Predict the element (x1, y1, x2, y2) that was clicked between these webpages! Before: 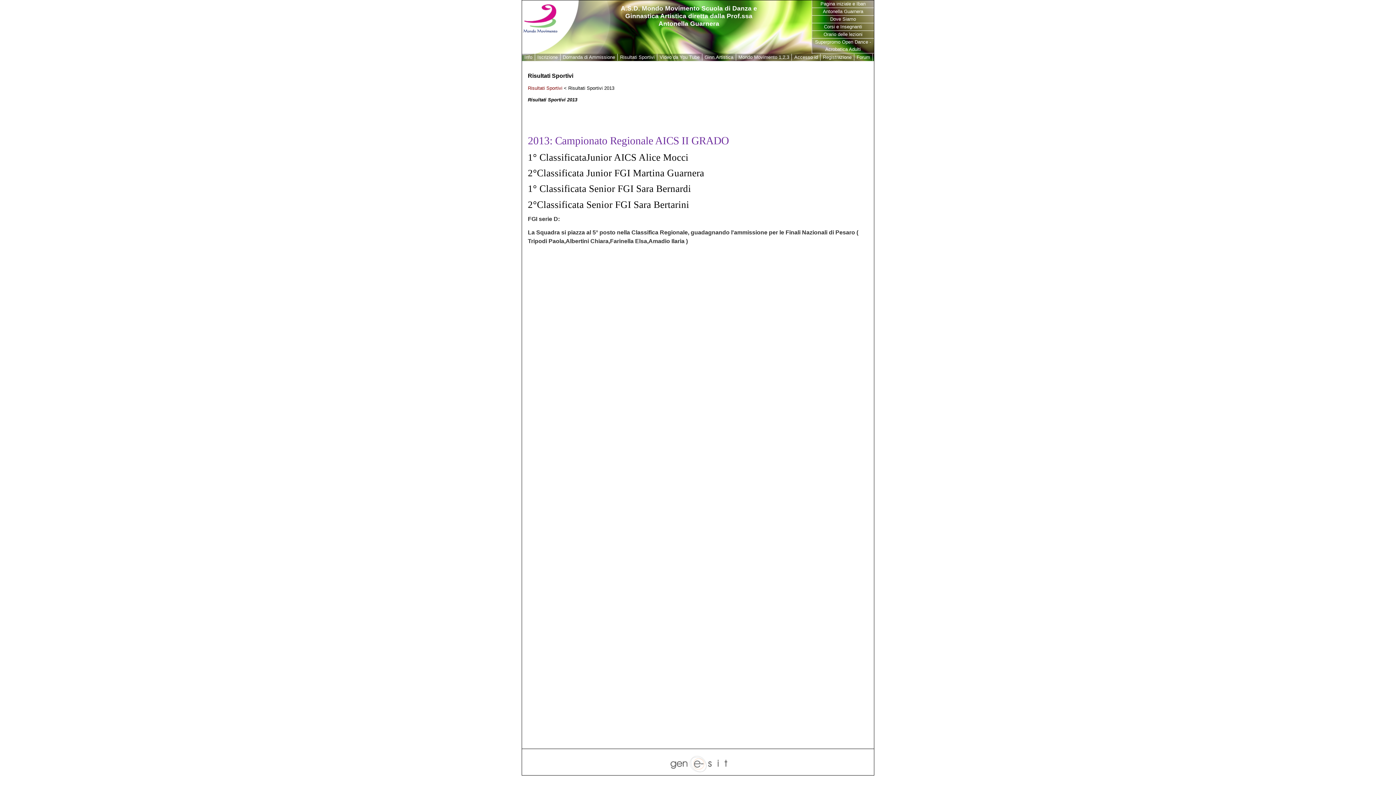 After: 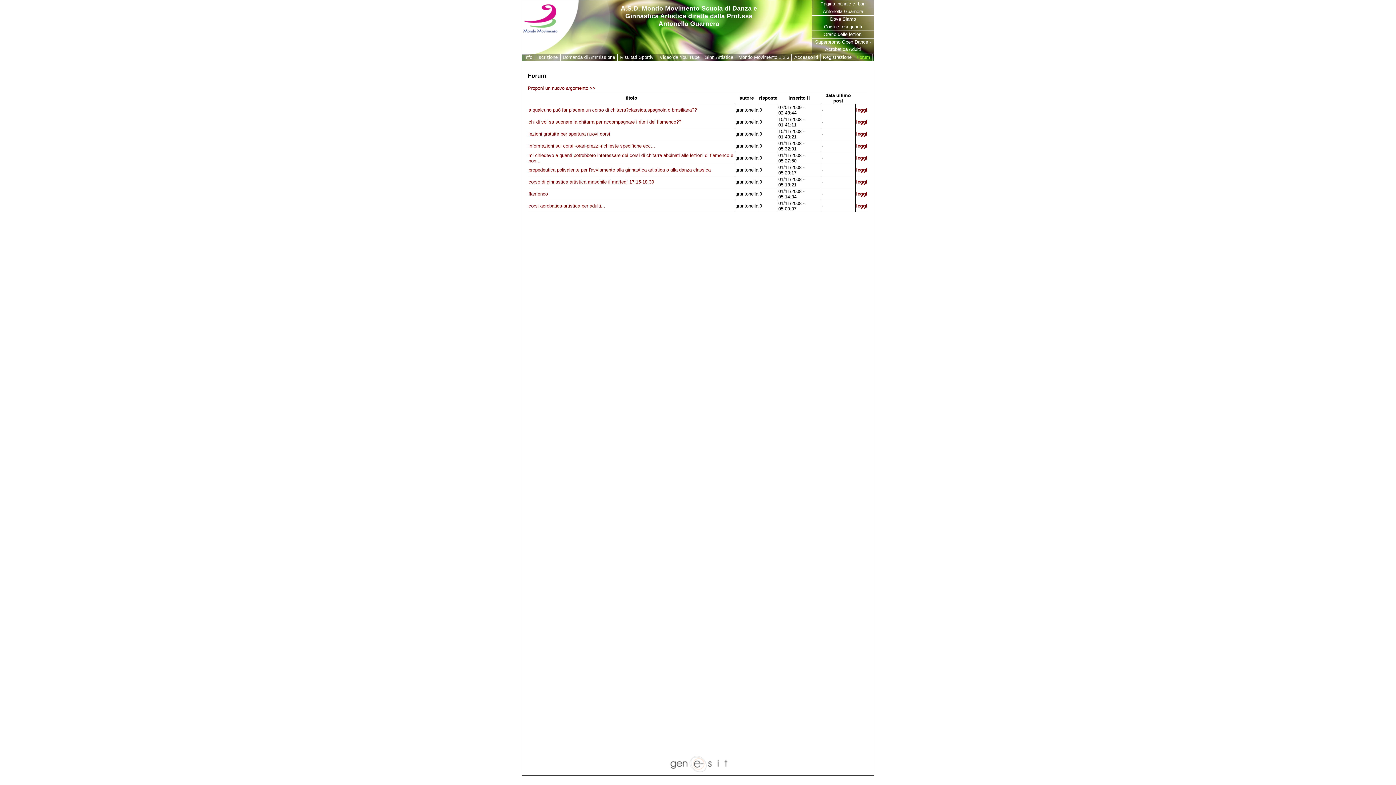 Action: bbox: (854, 53, 873, 60) label: Forum